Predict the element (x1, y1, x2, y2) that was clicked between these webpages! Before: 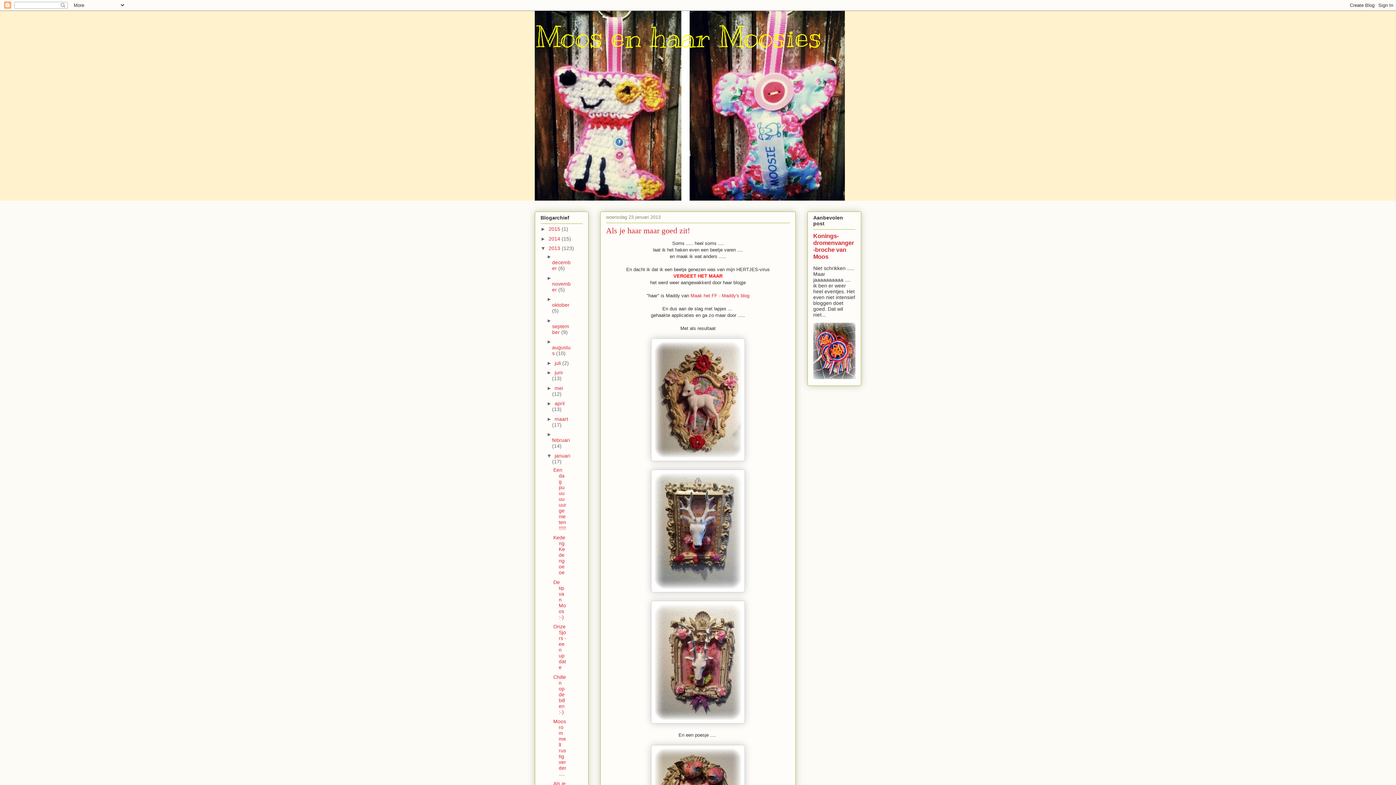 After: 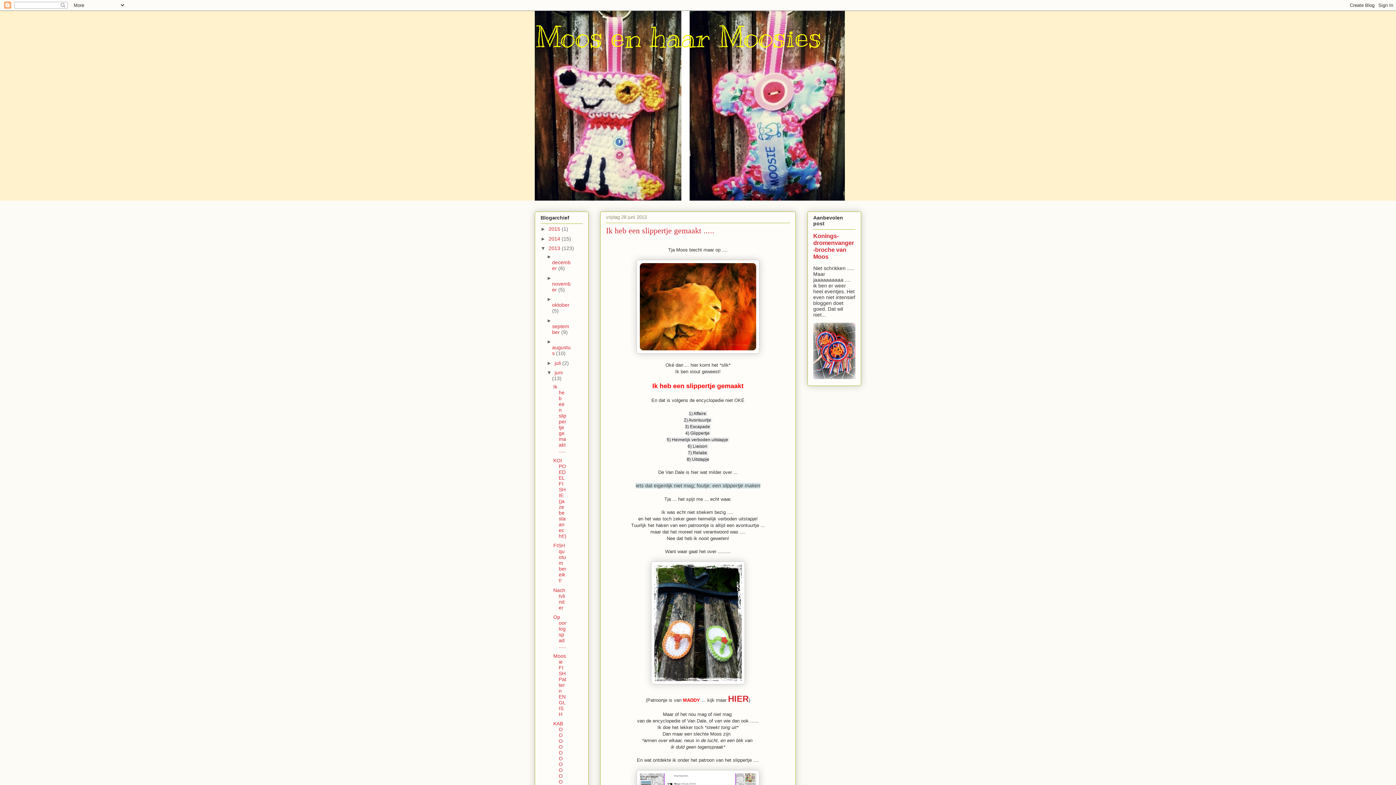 Action: bbox: (554, 369, 562, 375) label: juni 